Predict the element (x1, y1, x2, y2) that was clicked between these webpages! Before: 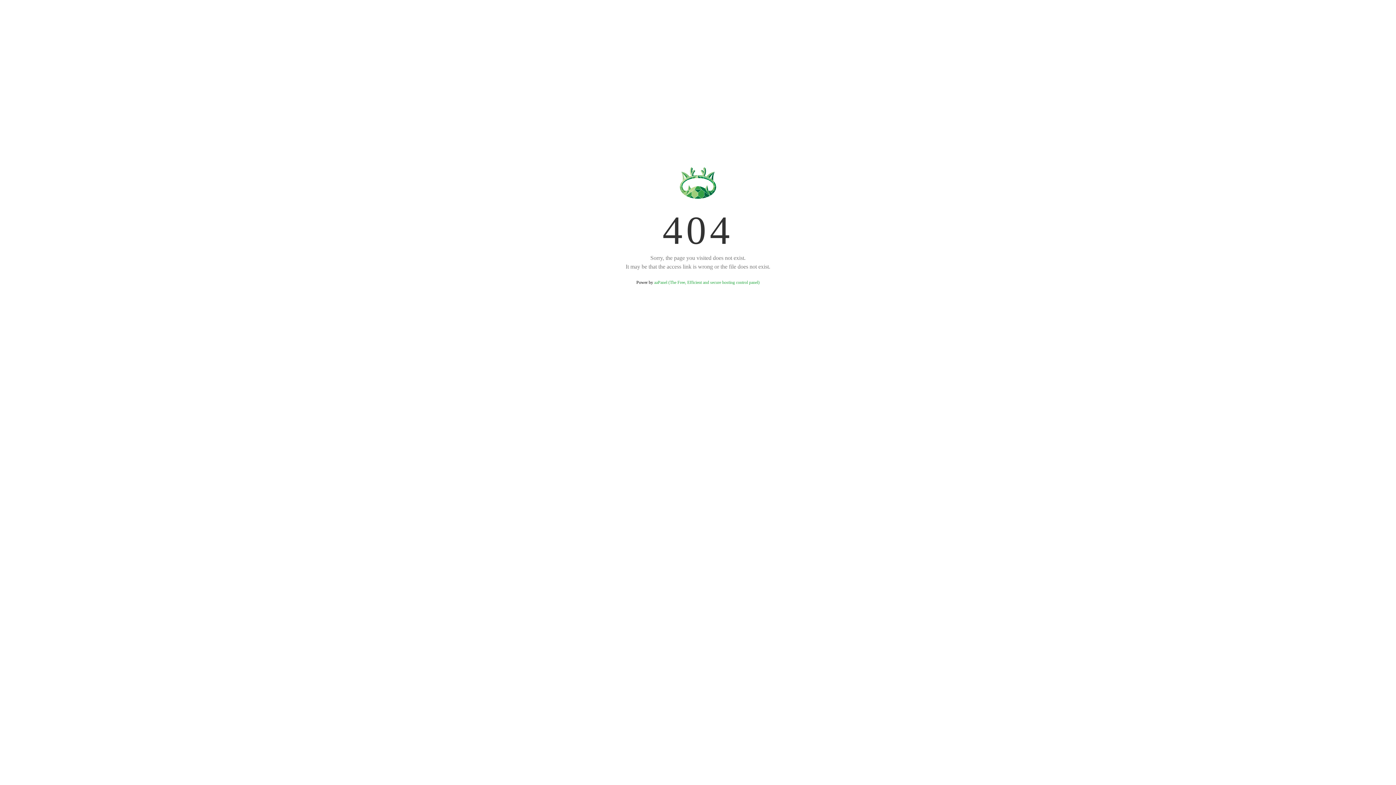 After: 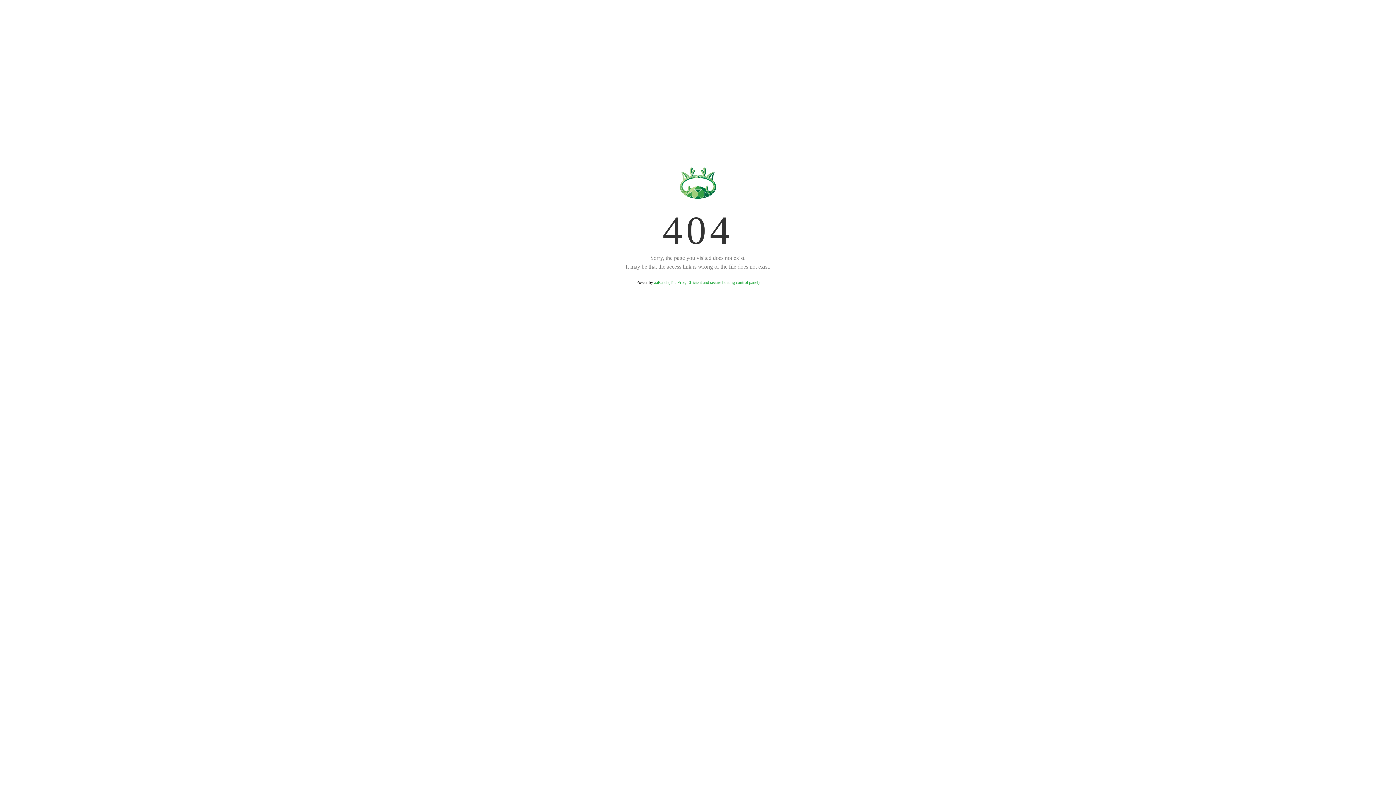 Action: bbox: (654, 280, 759, 285) label: aaPanel (The Free, Efficient and secure hosting control panel)